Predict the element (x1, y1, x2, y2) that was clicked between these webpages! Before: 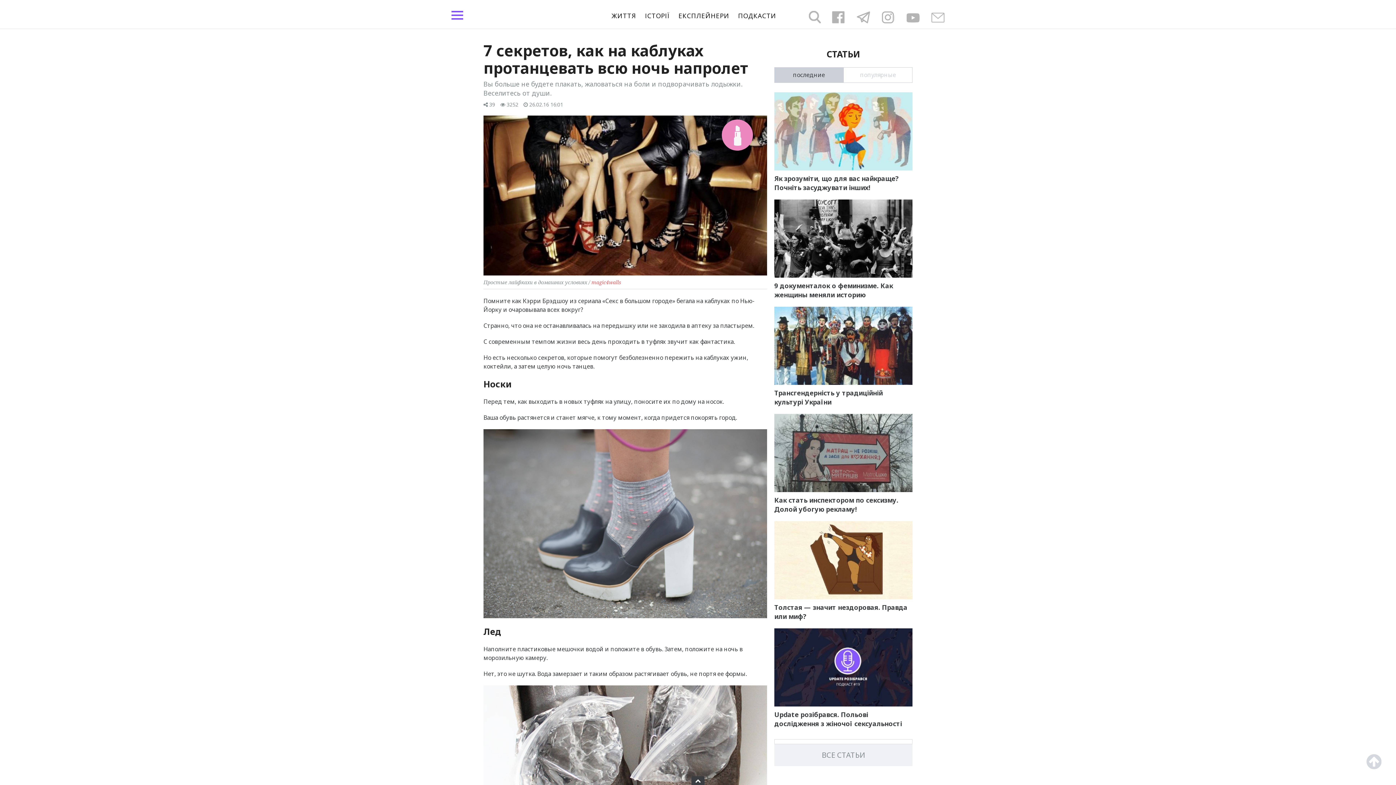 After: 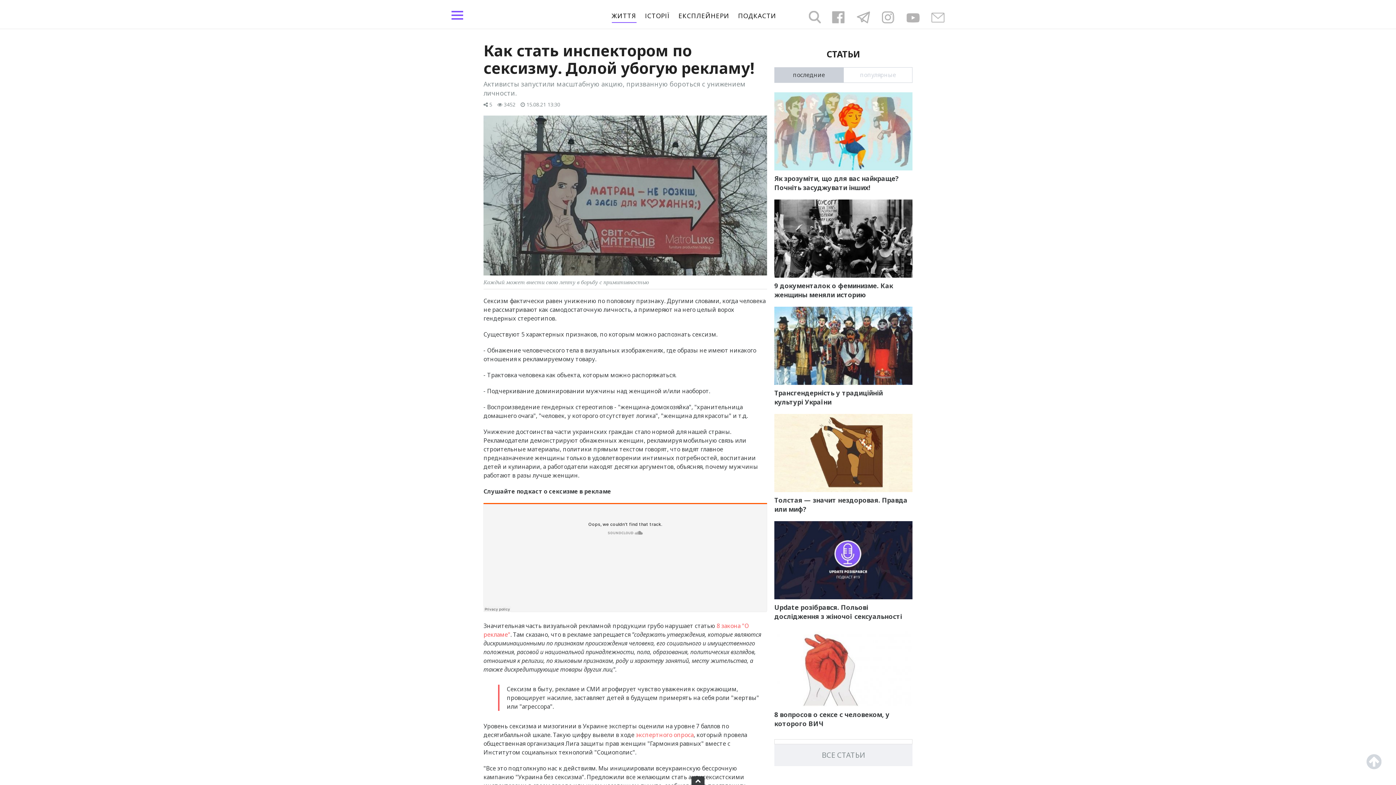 Action: bbox: (774, 496, 898, 513) label: Как стать инспектором по сексизму. Долой убогую рекламу!